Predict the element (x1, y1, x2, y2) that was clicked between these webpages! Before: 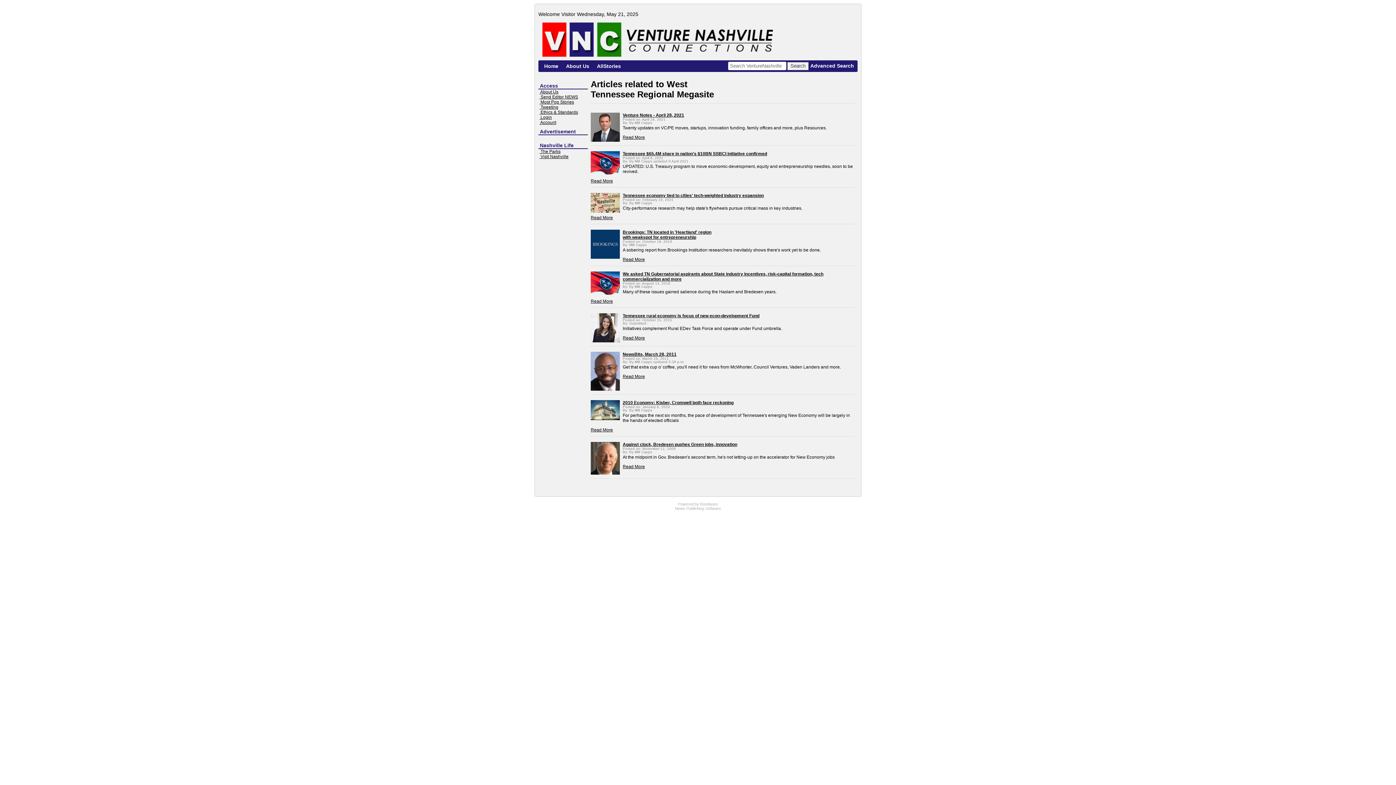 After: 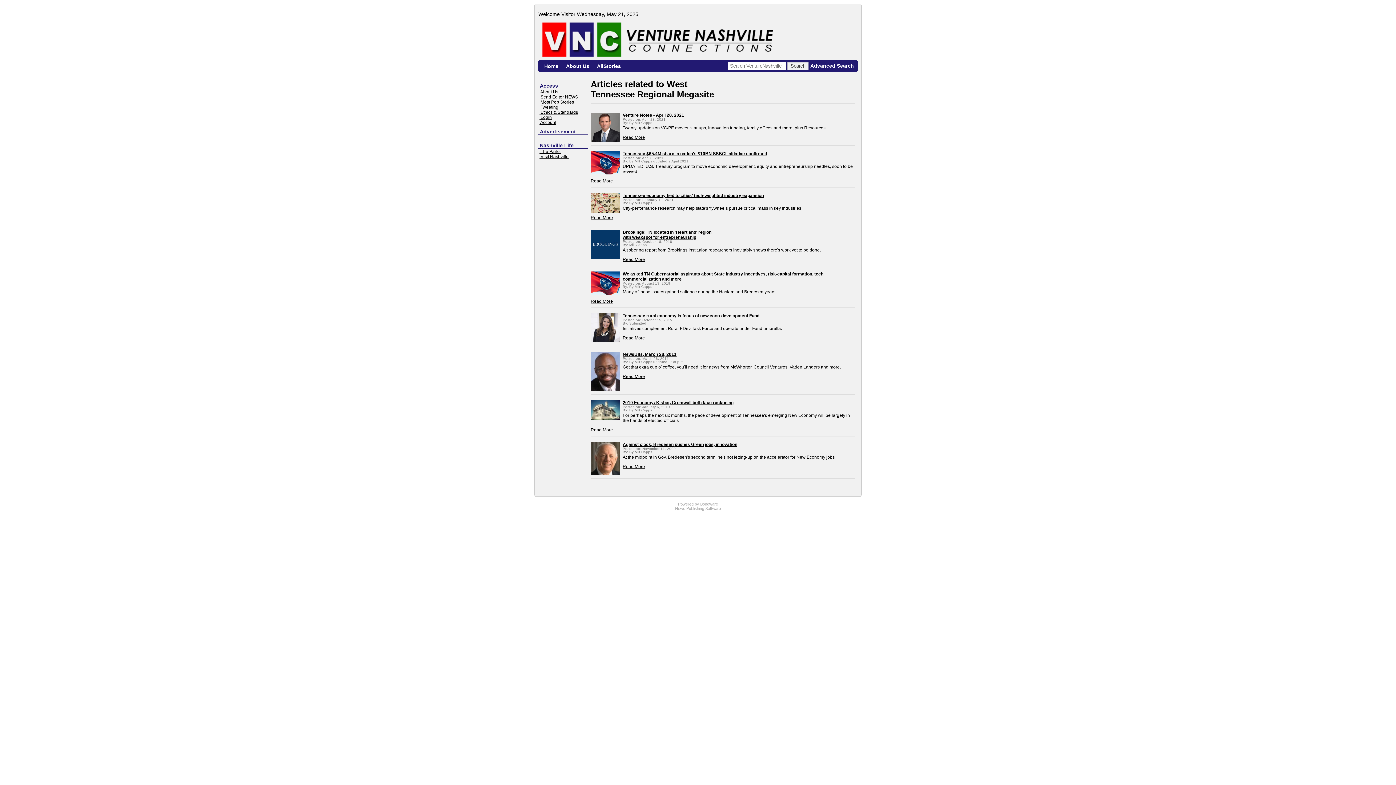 Action: label:  Ethics & Standards bbox: (539, 109, 578, 114)